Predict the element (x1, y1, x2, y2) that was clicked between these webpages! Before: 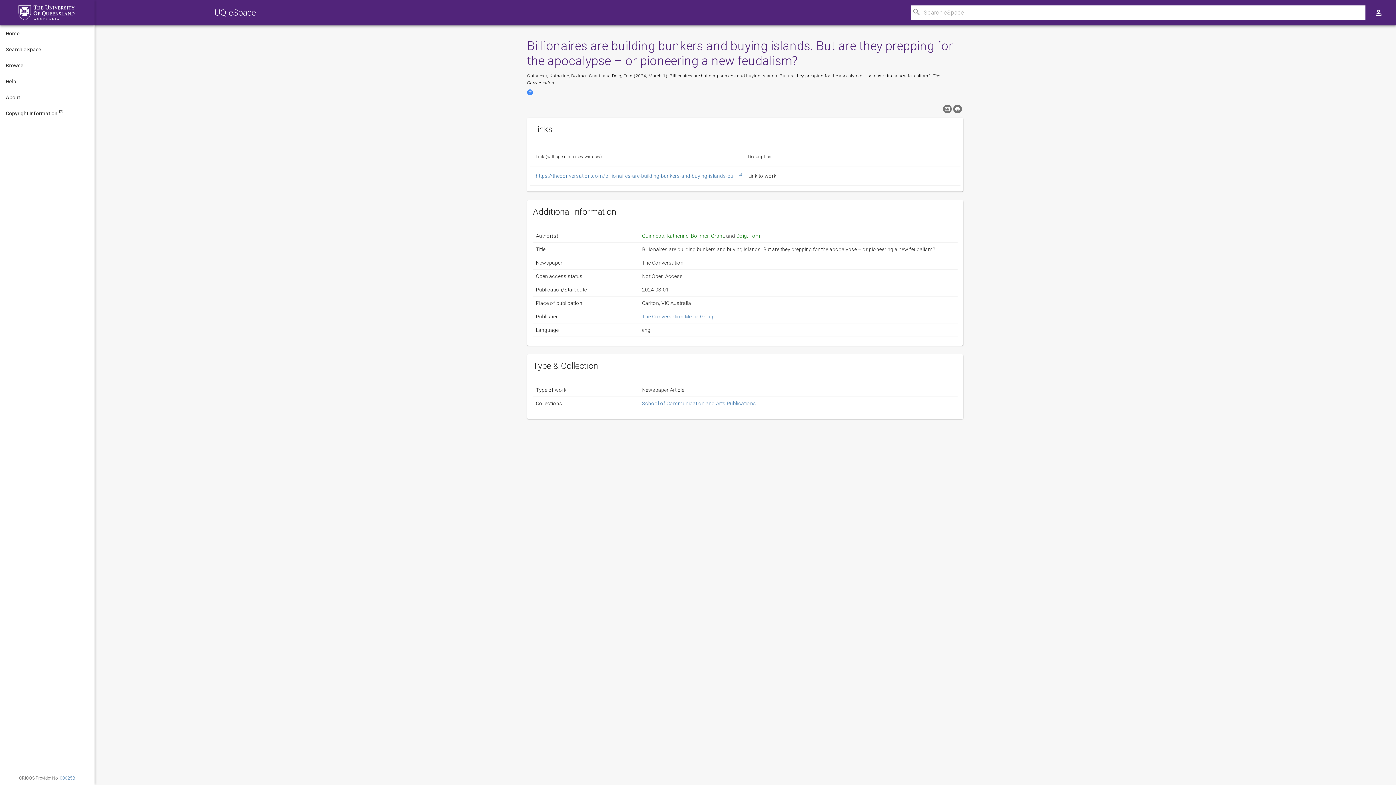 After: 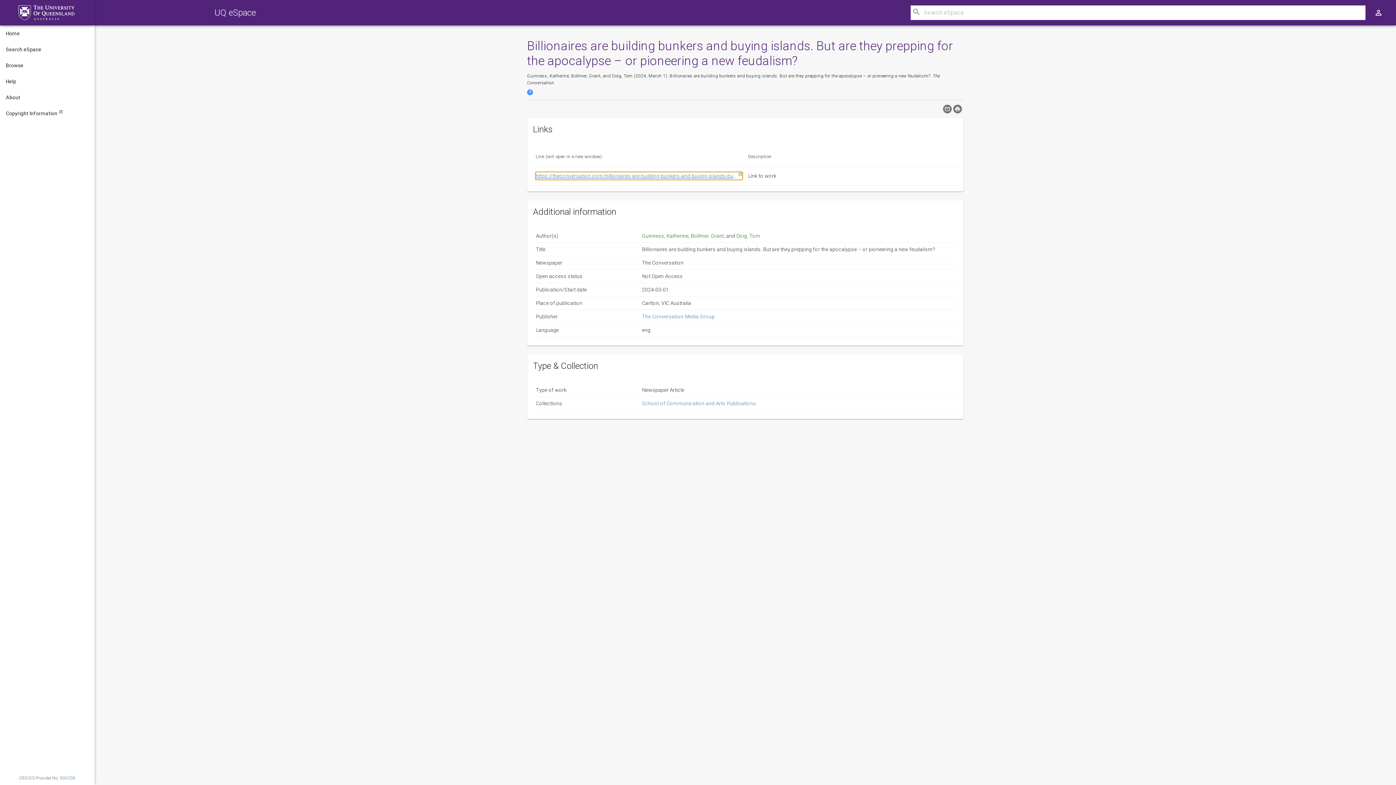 Action: bbox: (536, 172, 742, 179) label: https://theconversation.com/billionaires-are-building-bunkers-and-buying-islands-but-are-they-prepping-for-the-apocalypse-or-pioneering-a-new-feudalism-223987